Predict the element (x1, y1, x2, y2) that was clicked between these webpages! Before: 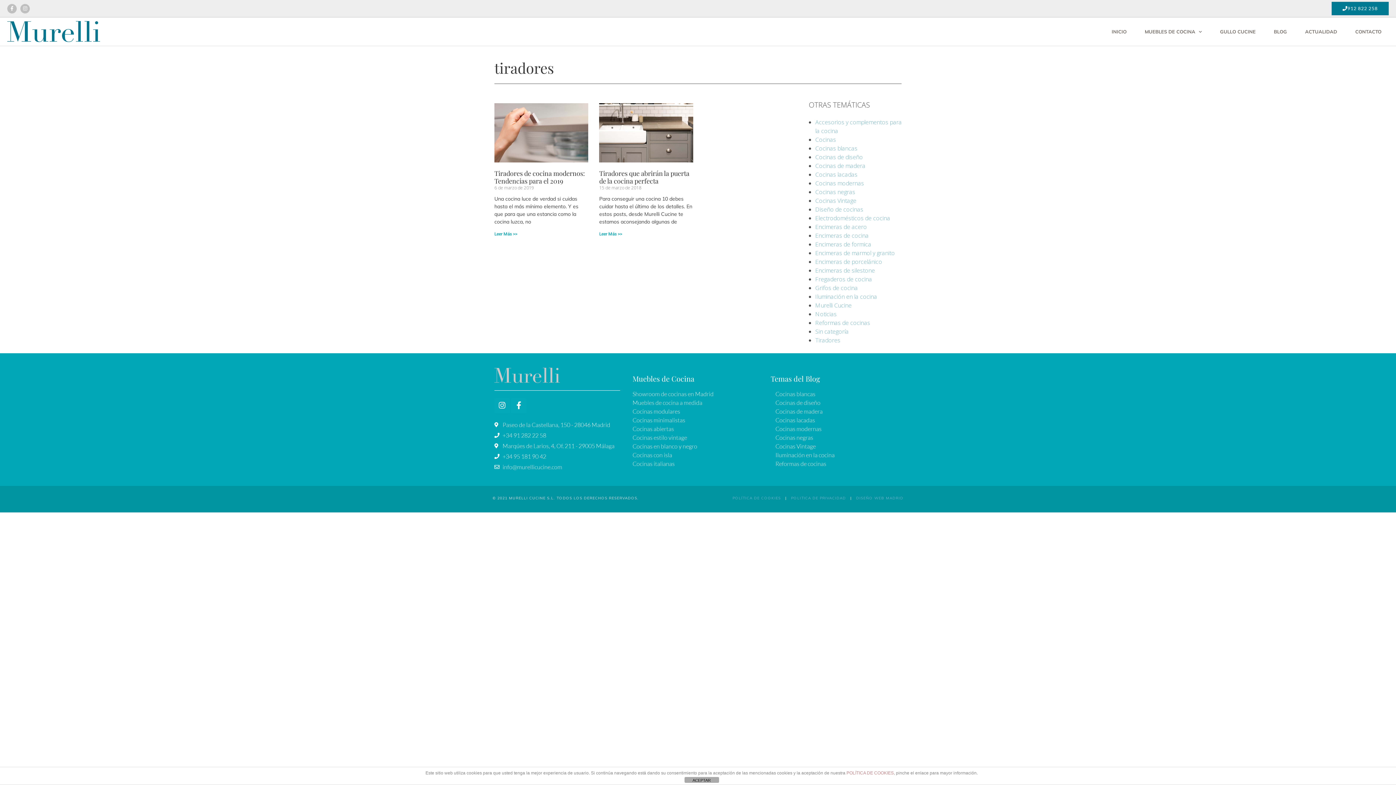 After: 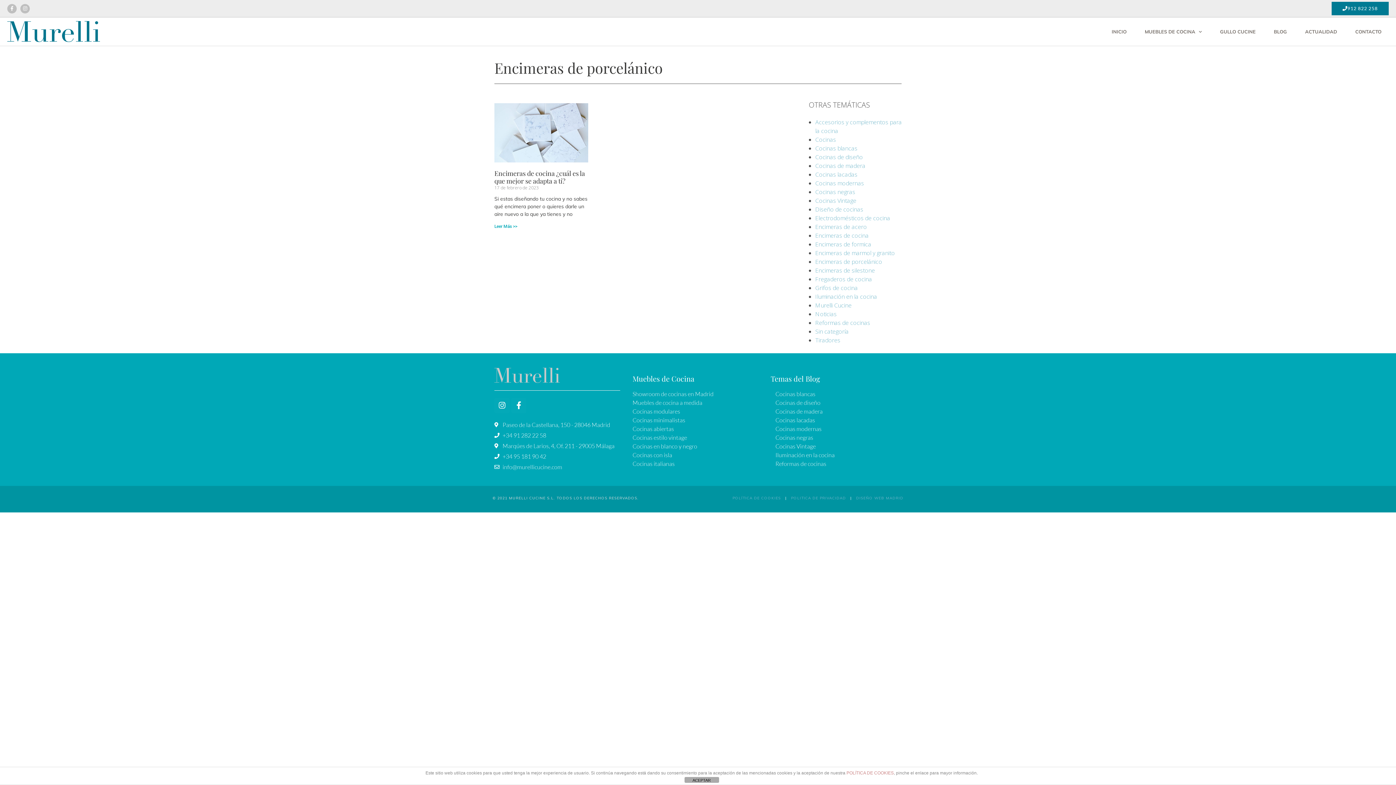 Action: label: Encimeras de porcelánico bbox: (815, 257, 882, 265)